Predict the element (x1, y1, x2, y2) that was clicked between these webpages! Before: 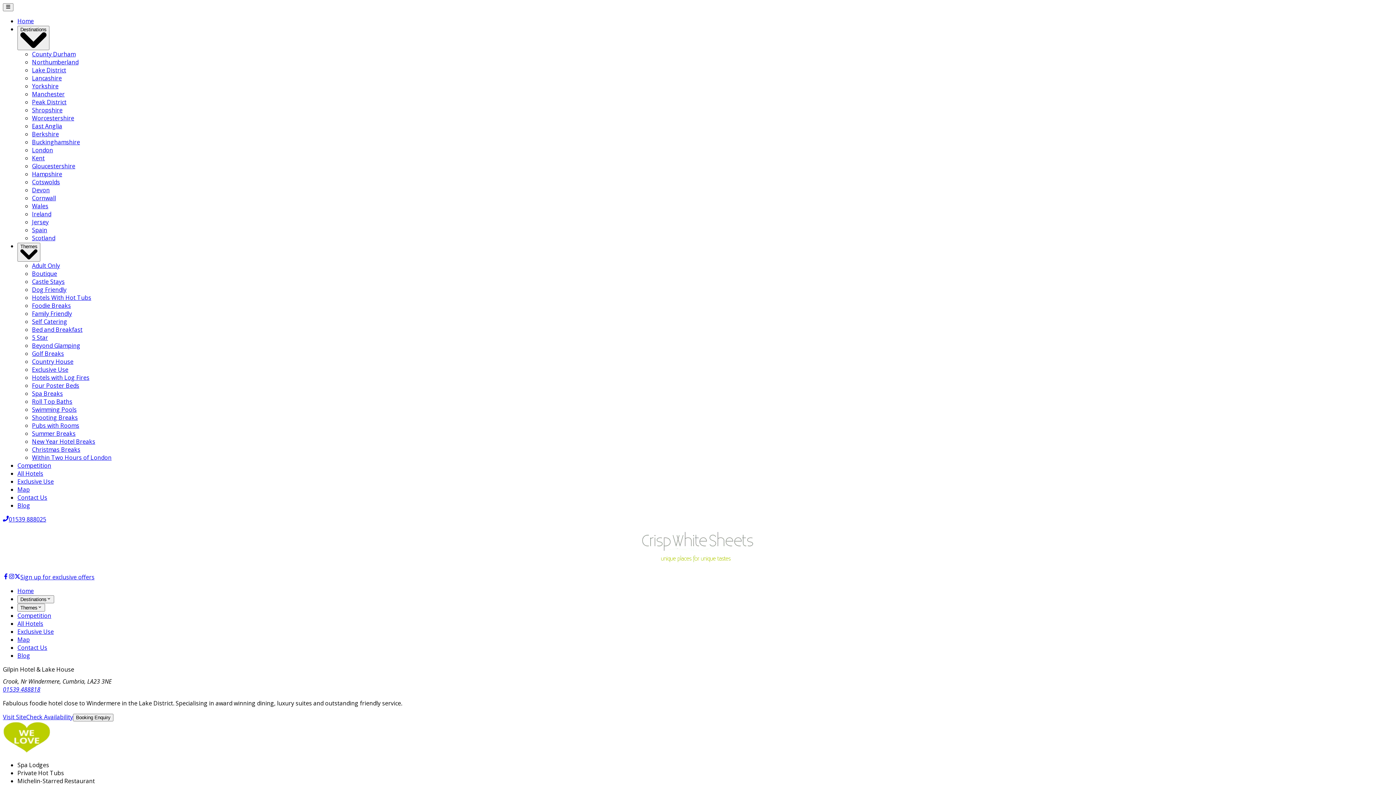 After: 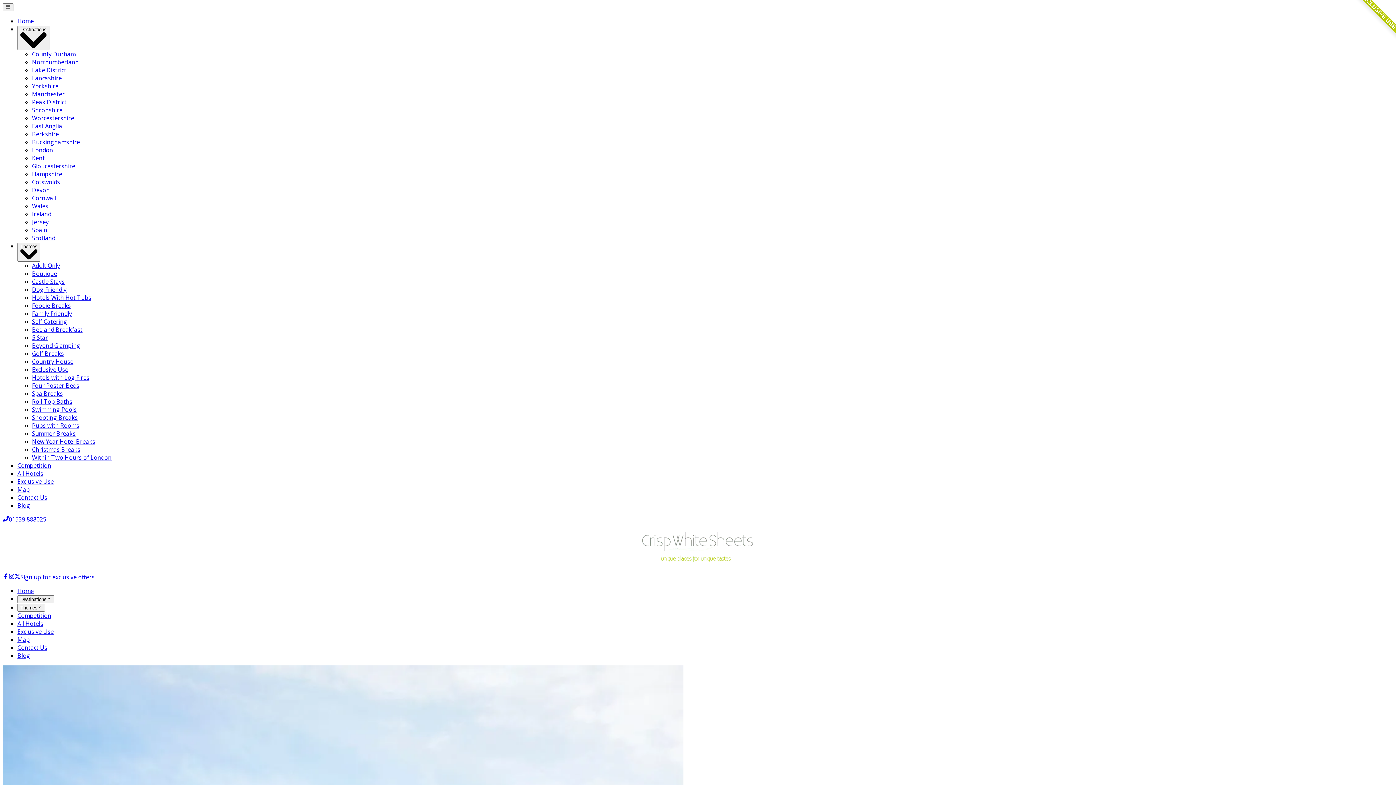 Action: bbox: (32, 234, 55, 242) label: Scotland